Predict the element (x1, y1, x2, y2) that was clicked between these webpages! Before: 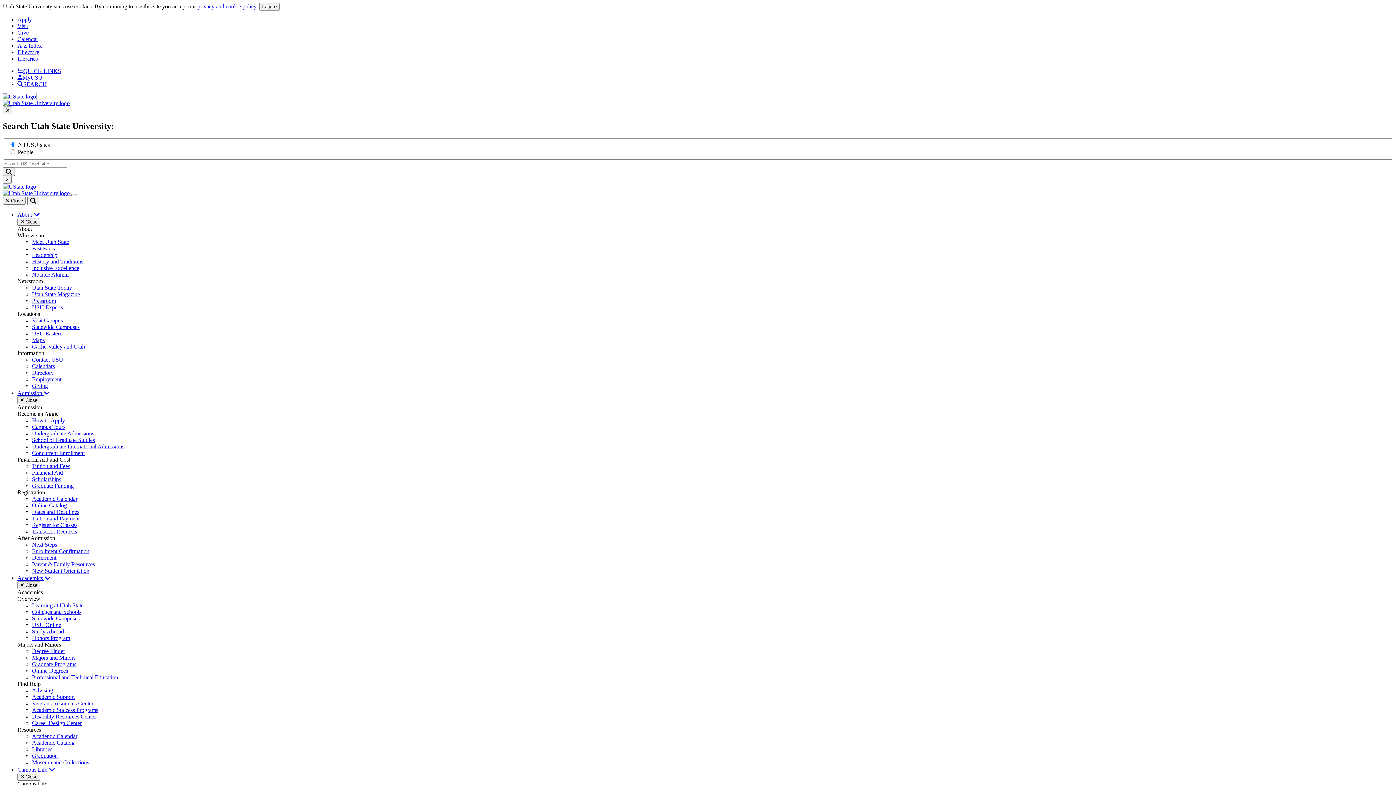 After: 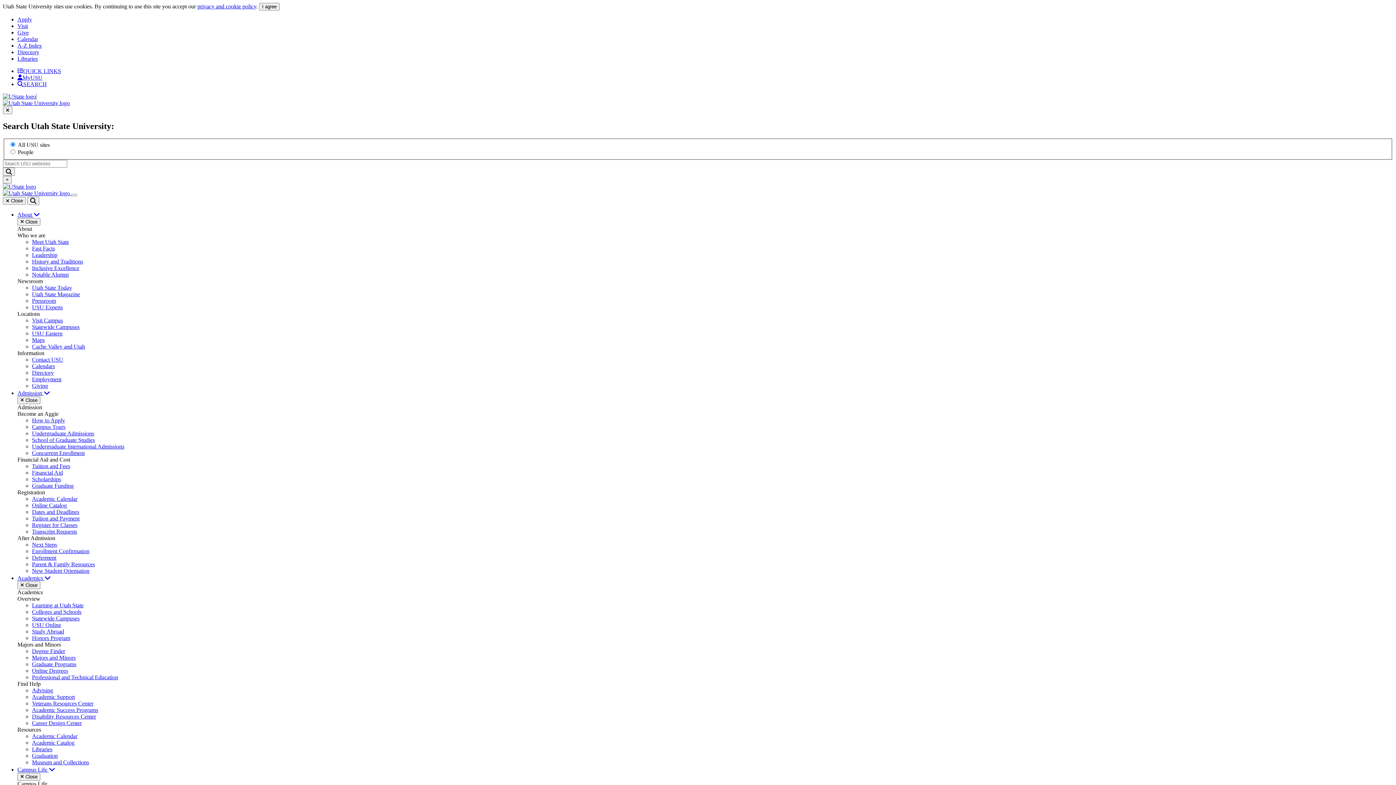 Action: label: SEARCH bbox: (17, 81, 46, 87)